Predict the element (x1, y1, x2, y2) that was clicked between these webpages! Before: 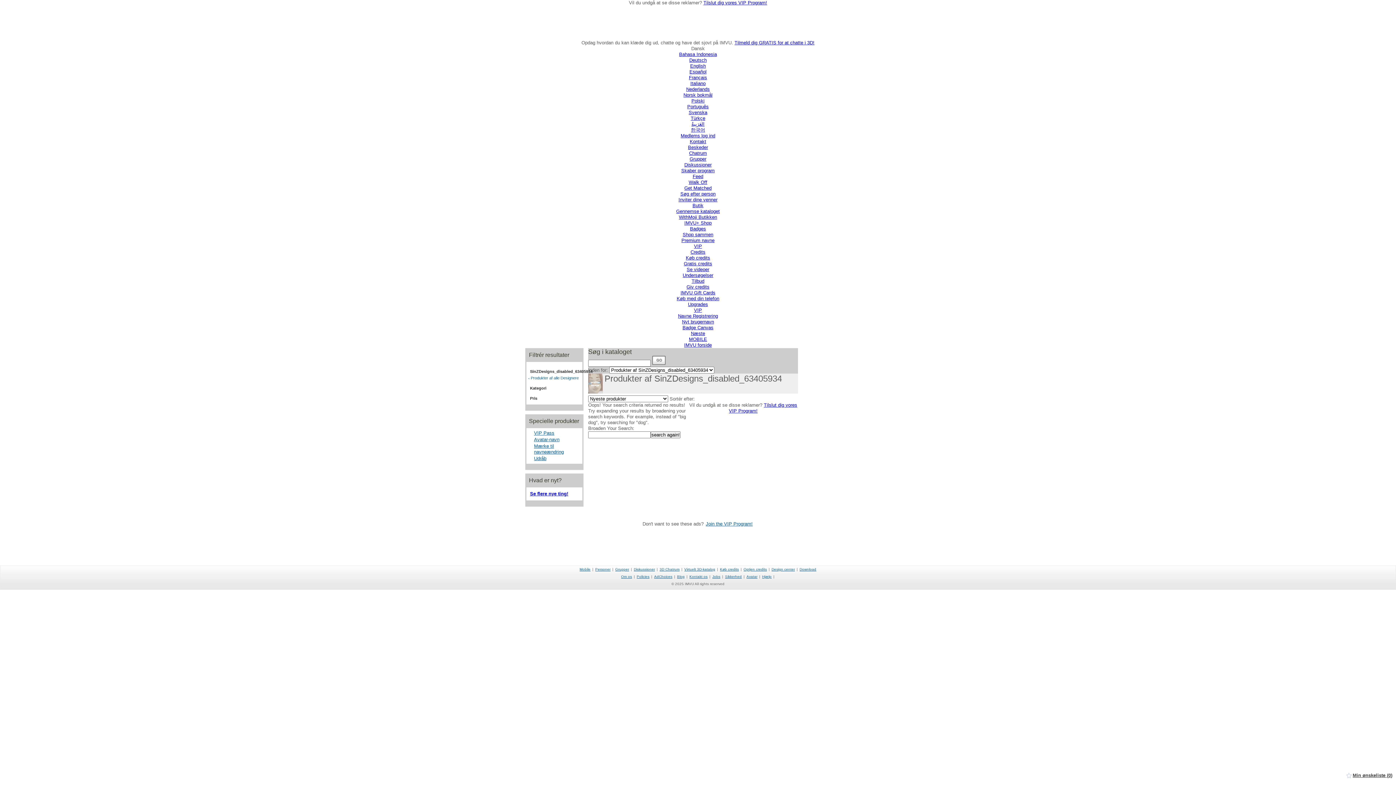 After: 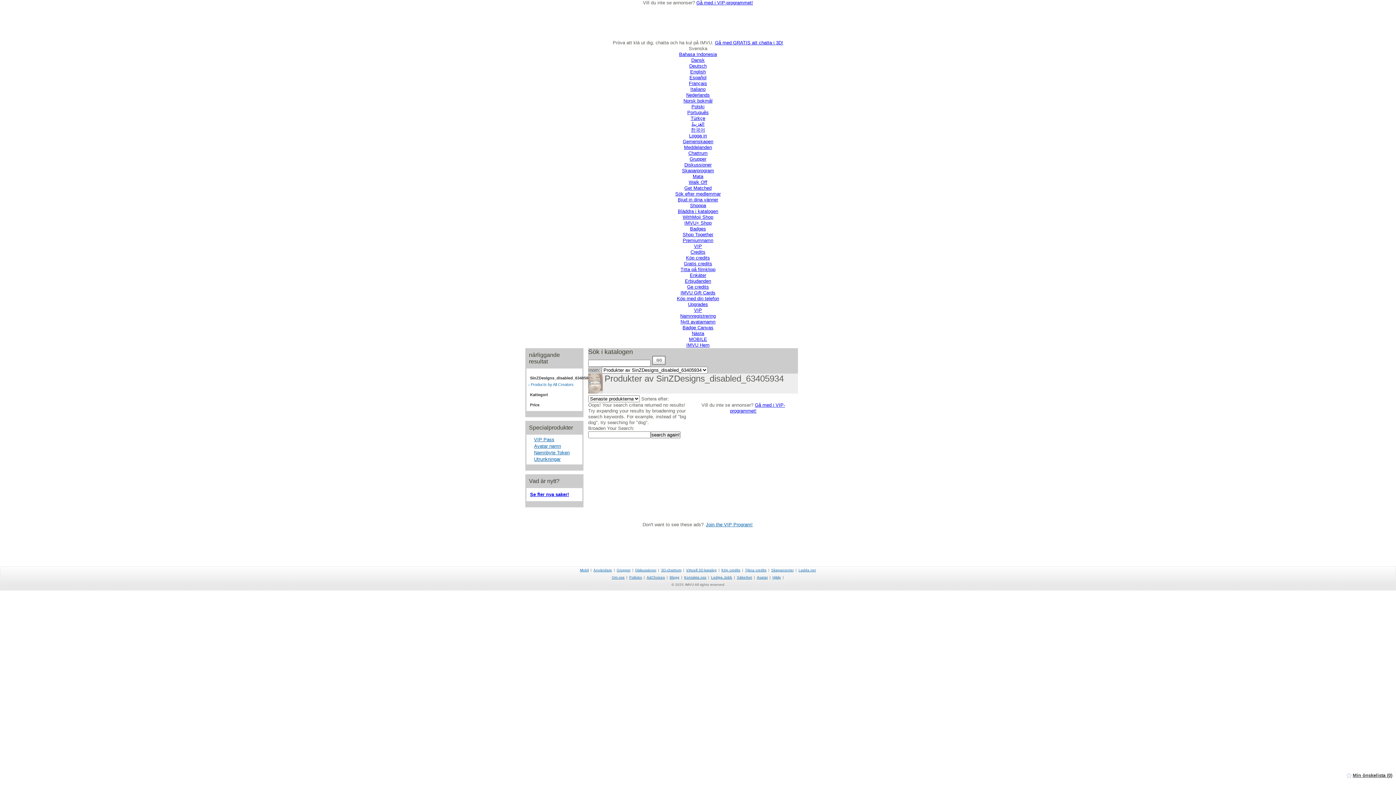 Action: label: Svenska bbox: (688, 109, 707, 115)